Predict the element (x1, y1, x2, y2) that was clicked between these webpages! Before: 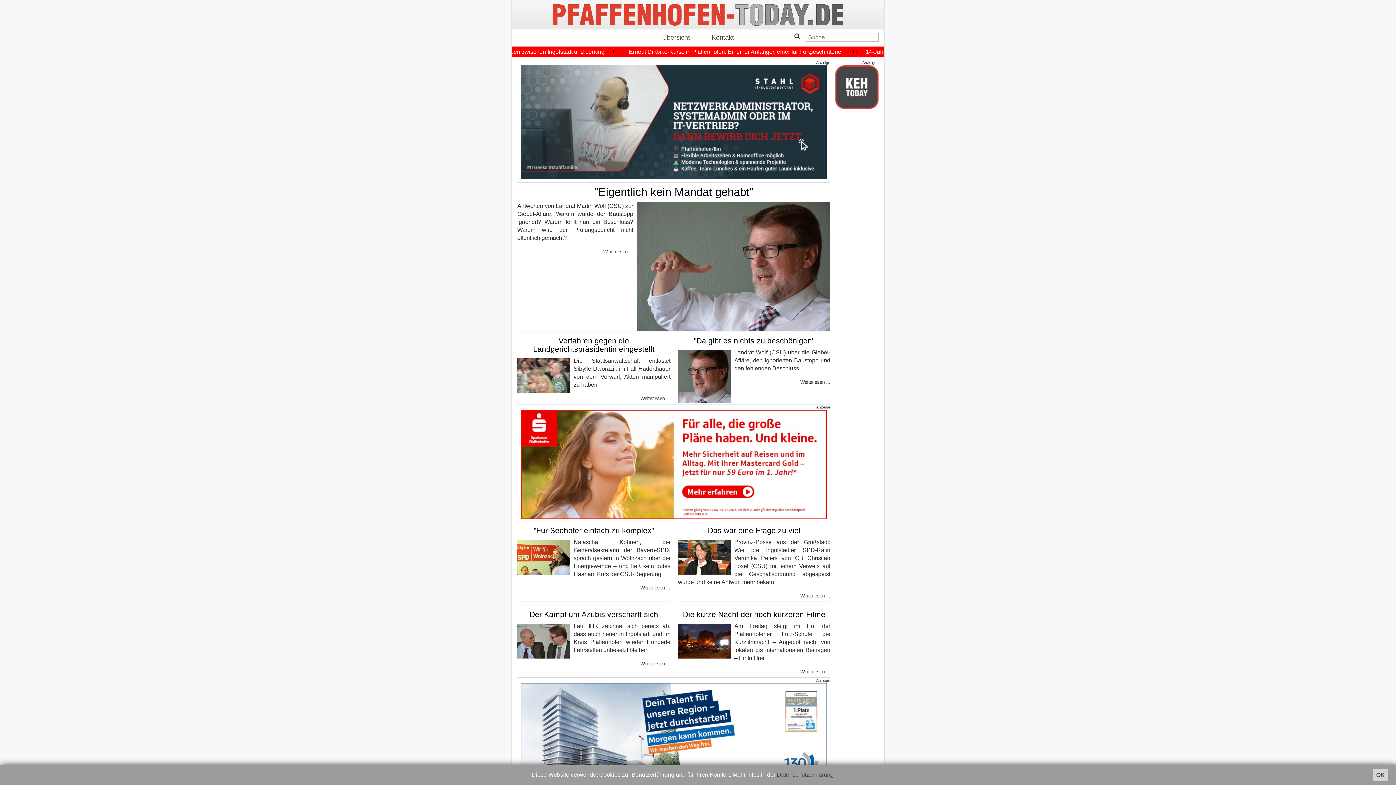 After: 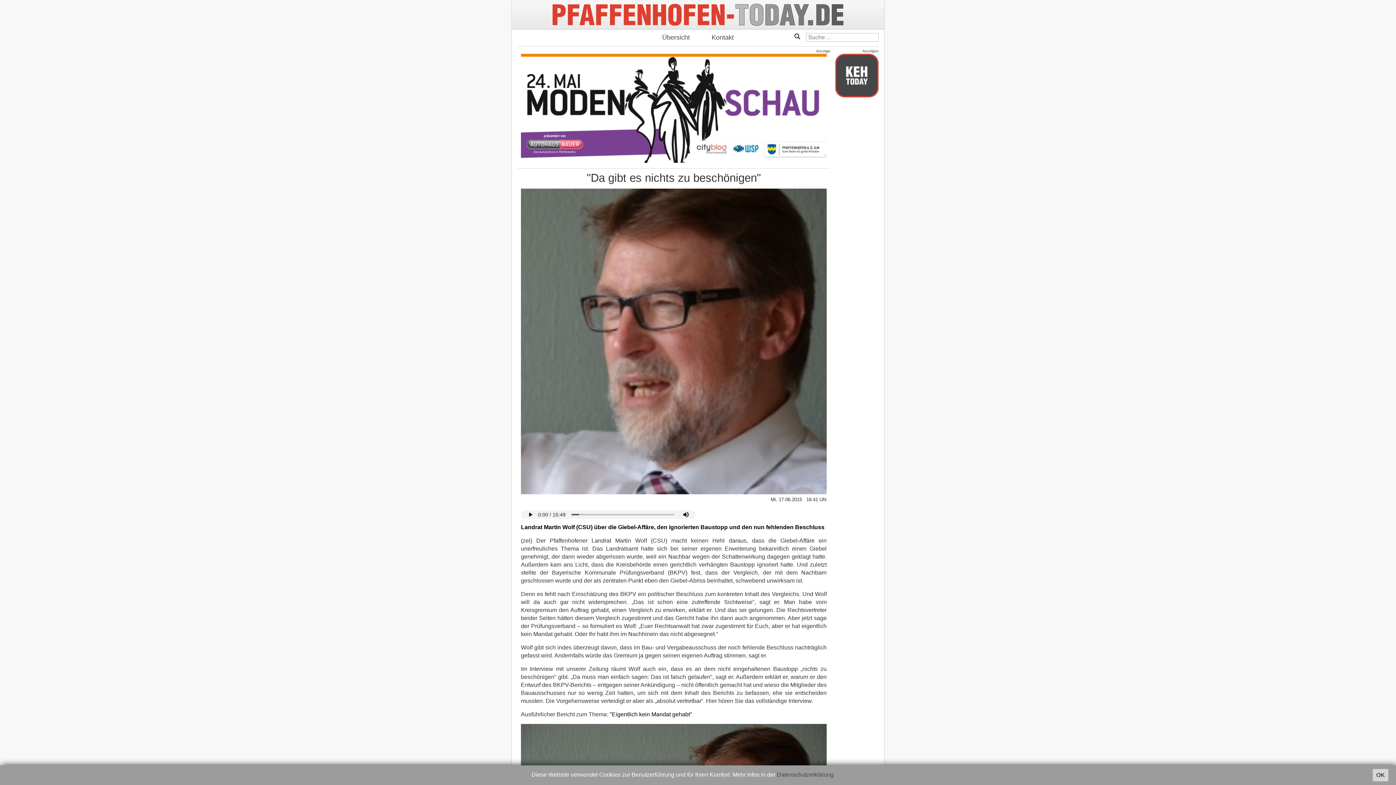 Action: bbox: (694, 336, 814, 344) label: "Da gibt es nichts zu beschönigen"